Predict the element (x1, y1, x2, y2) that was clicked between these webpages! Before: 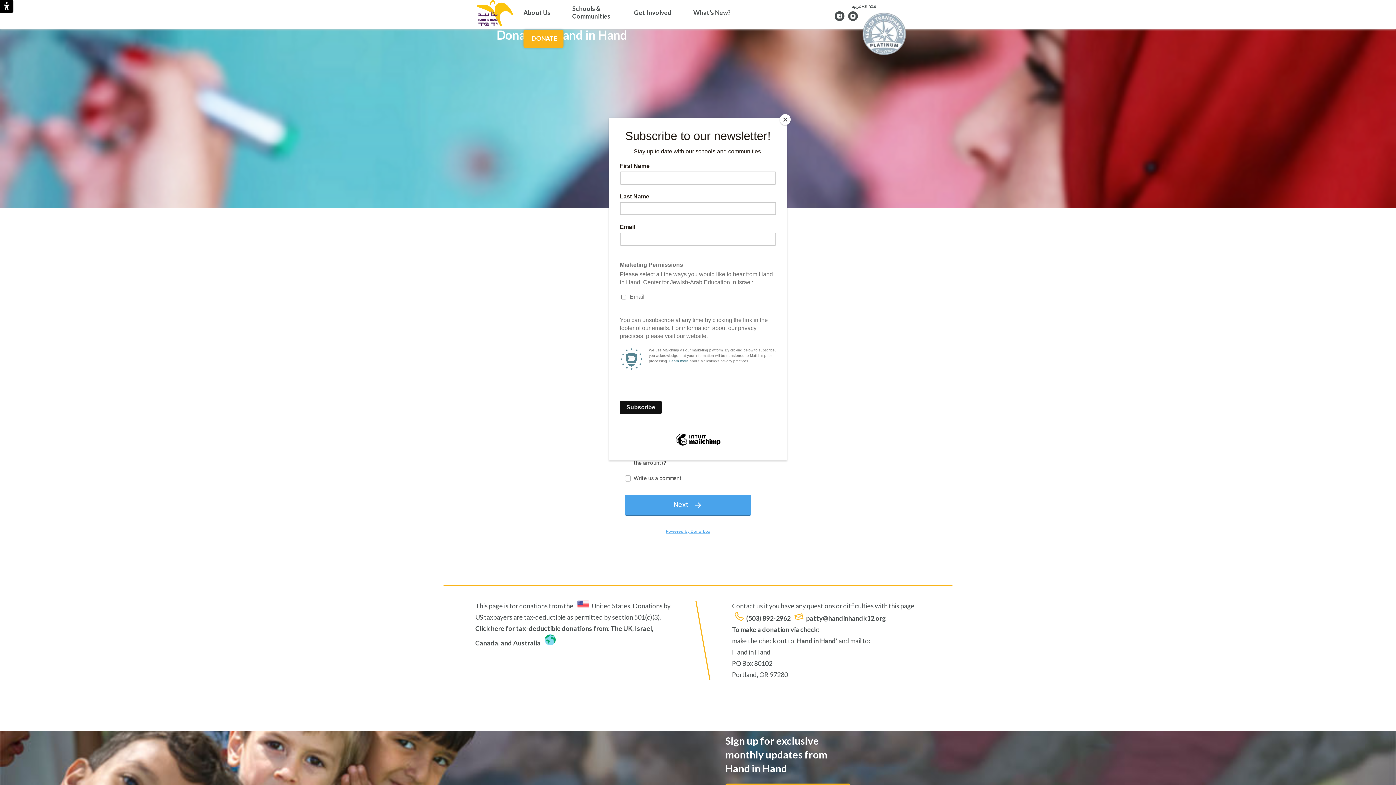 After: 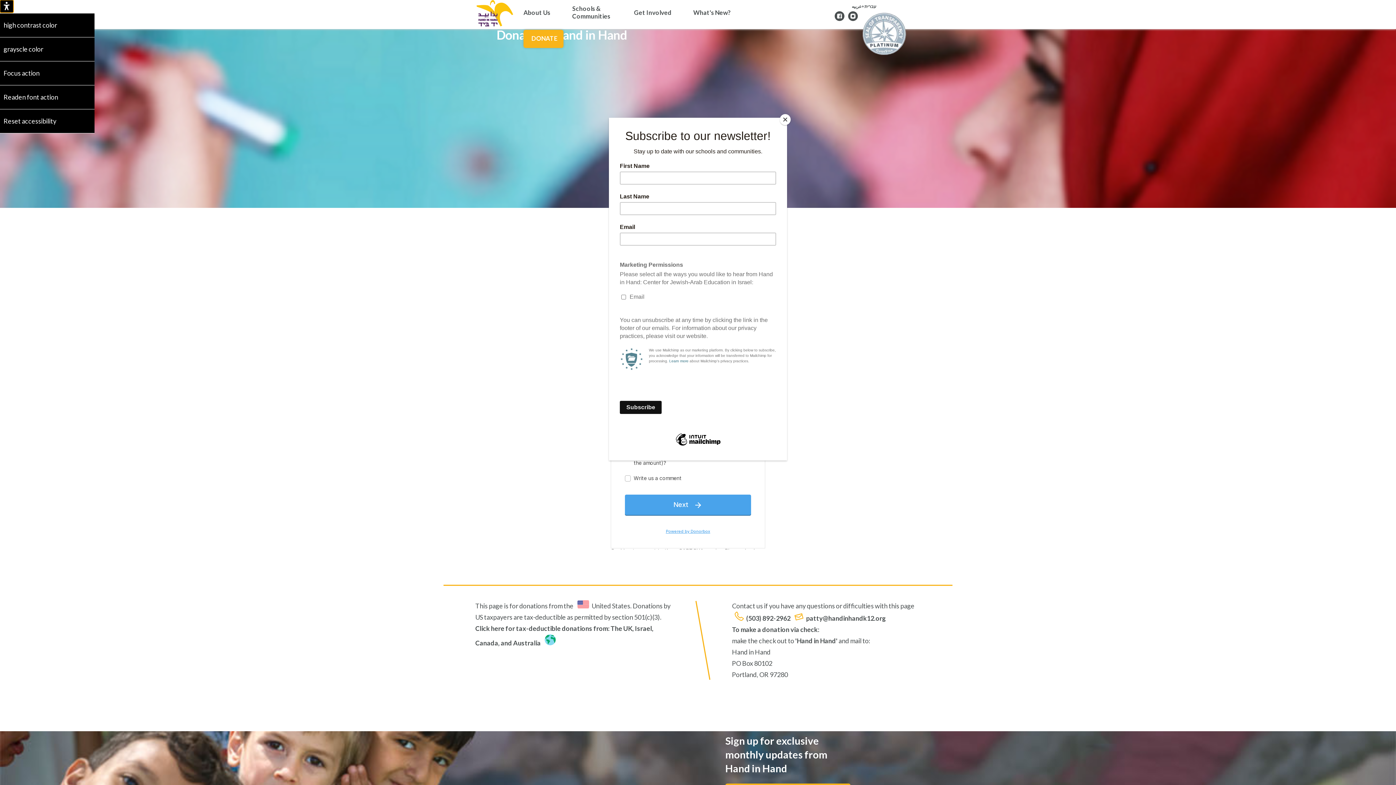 Action: bbox: (0, 0, 13, 12)